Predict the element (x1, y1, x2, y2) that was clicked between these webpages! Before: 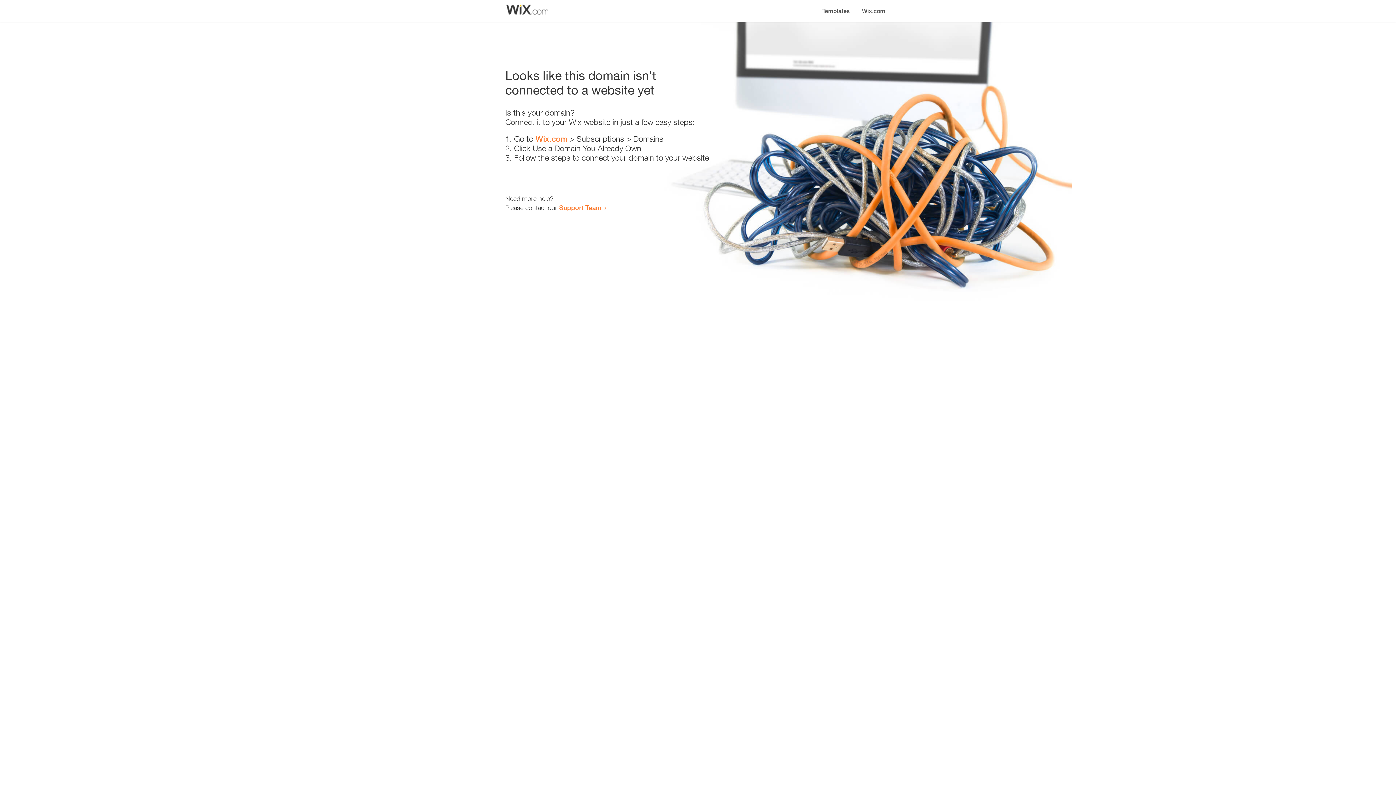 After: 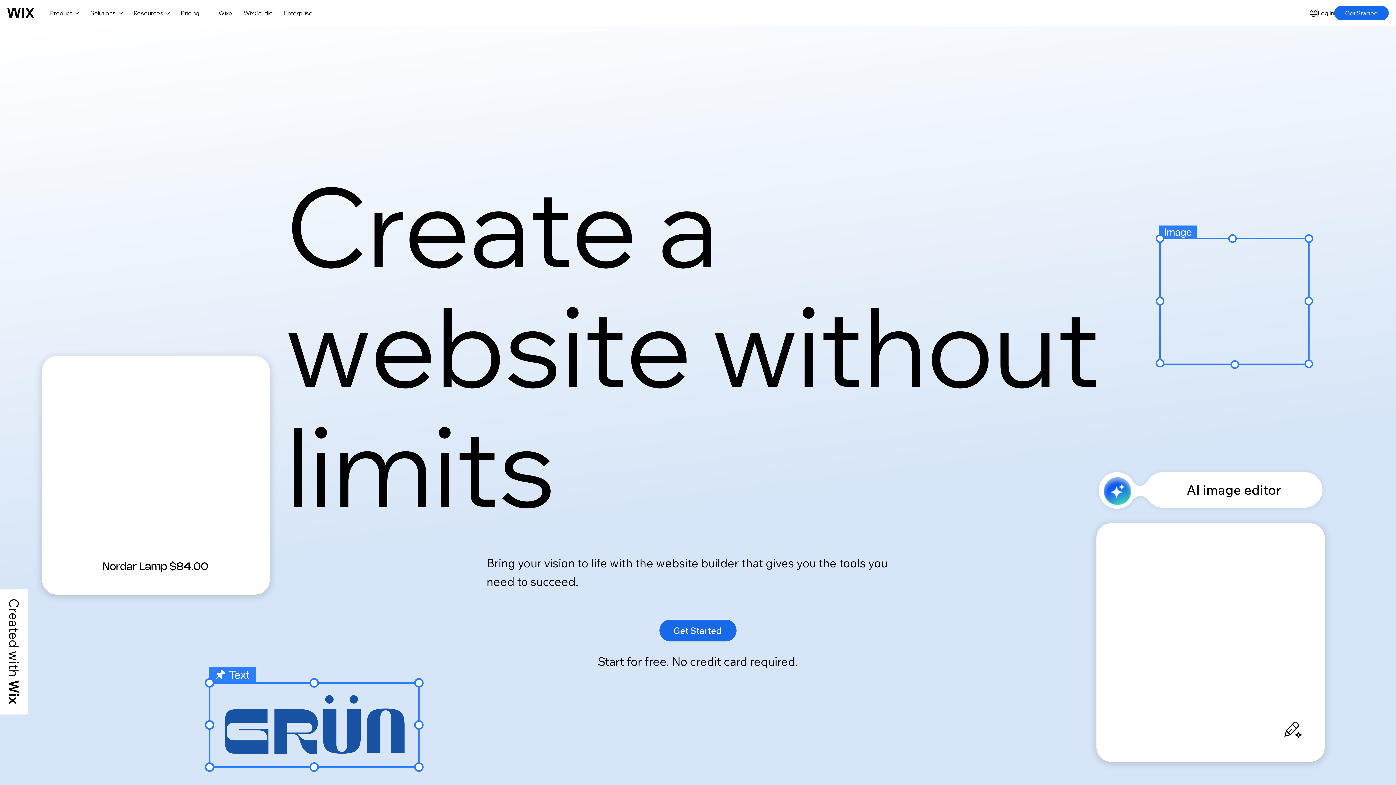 Action: bbox: (535, 134, 567, 143) label: Wix.com